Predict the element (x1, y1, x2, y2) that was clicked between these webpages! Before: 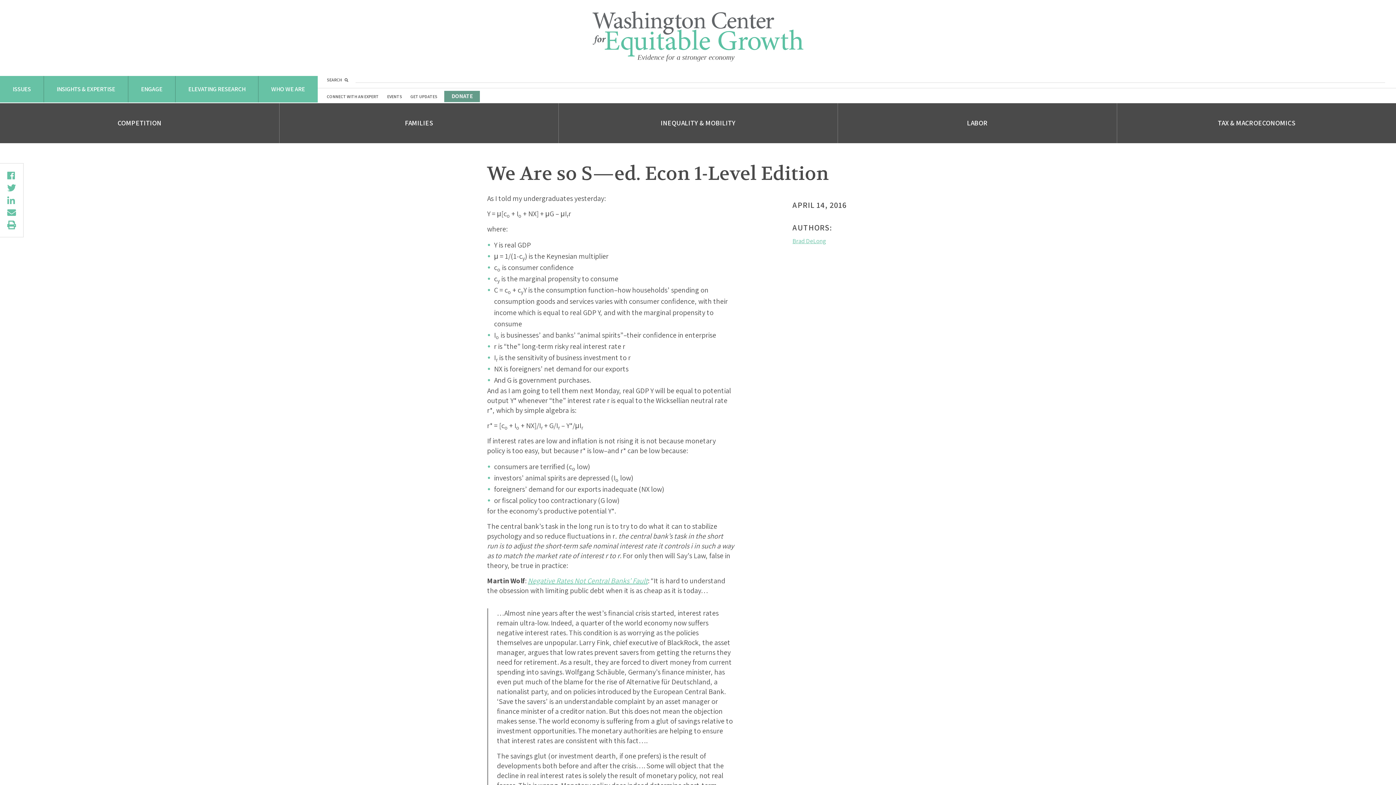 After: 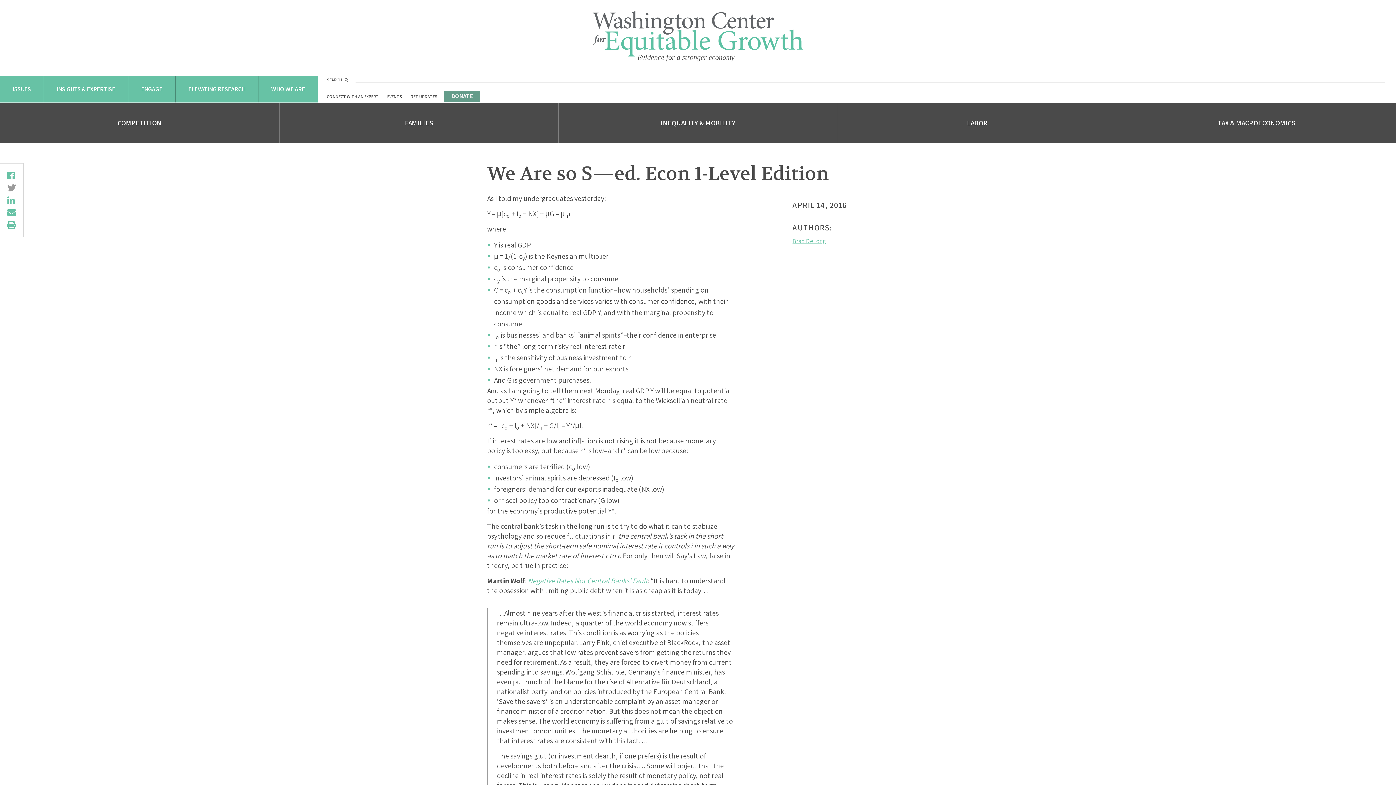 Action: bbox: (7, 182, 16, 193)